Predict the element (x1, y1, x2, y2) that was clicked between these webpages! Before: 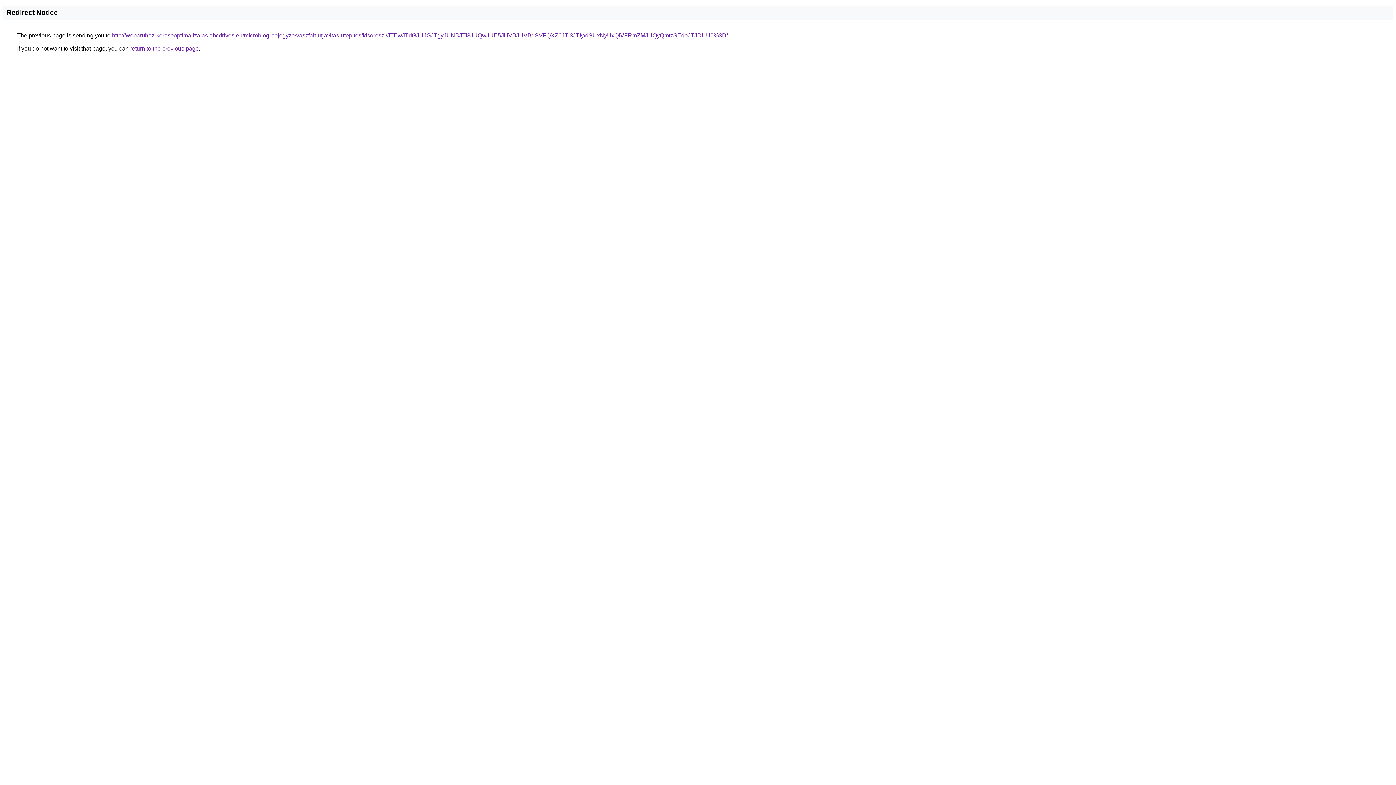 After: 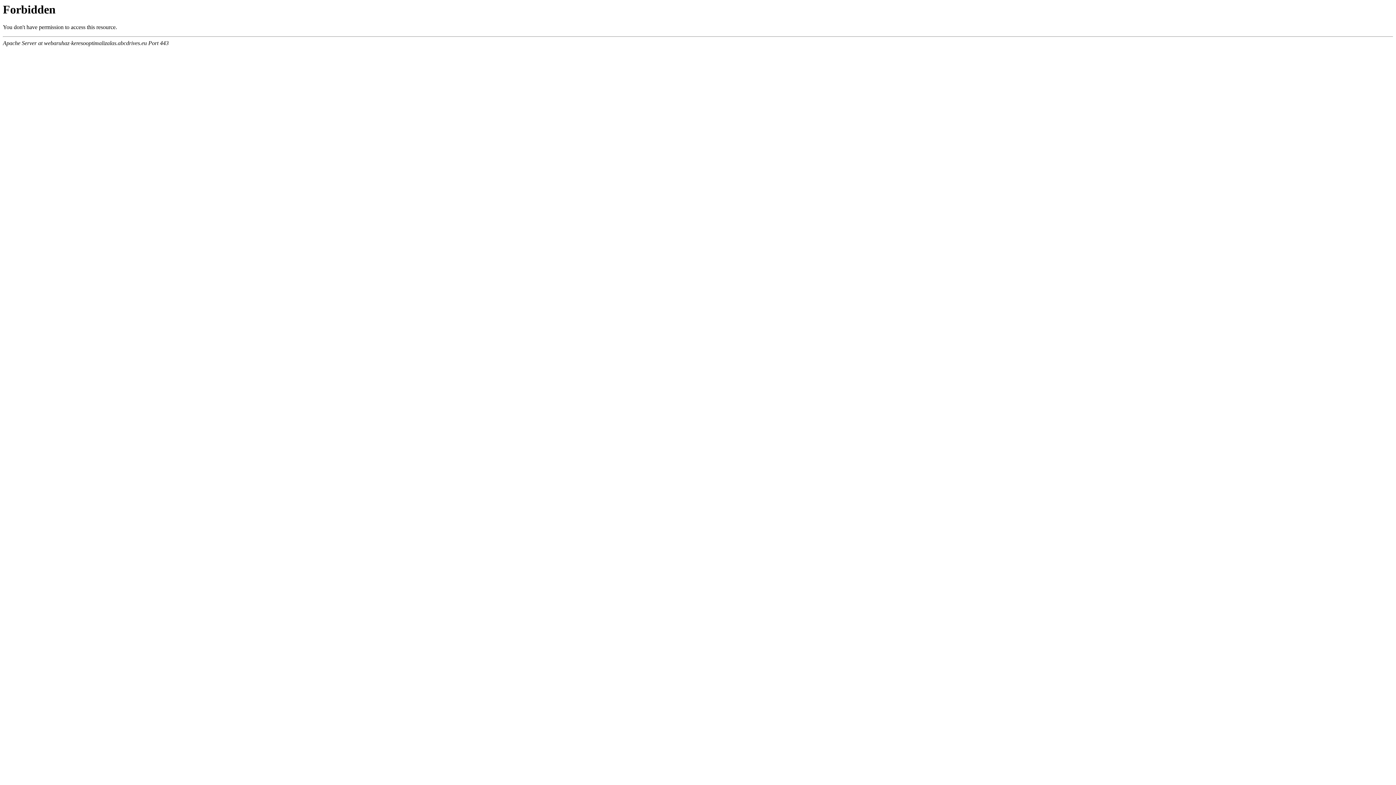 Action: bbox: (112, 32, 728, 38) label: http://webaruhaz-keresooptimalizalas.abcdrives.eu/microblog-bejegyzes/aszfalt-utjavitas-utepites/kisoroszi/JTEwJTdGJUJGJTgyJUNBJTI3JUQwJUE5JUVBJUVBdSVFQXZ6JTI3JTIy/dSUxNyUxQiVFRmZMJUQyQmtzSEdoJTJDUU0%3D/